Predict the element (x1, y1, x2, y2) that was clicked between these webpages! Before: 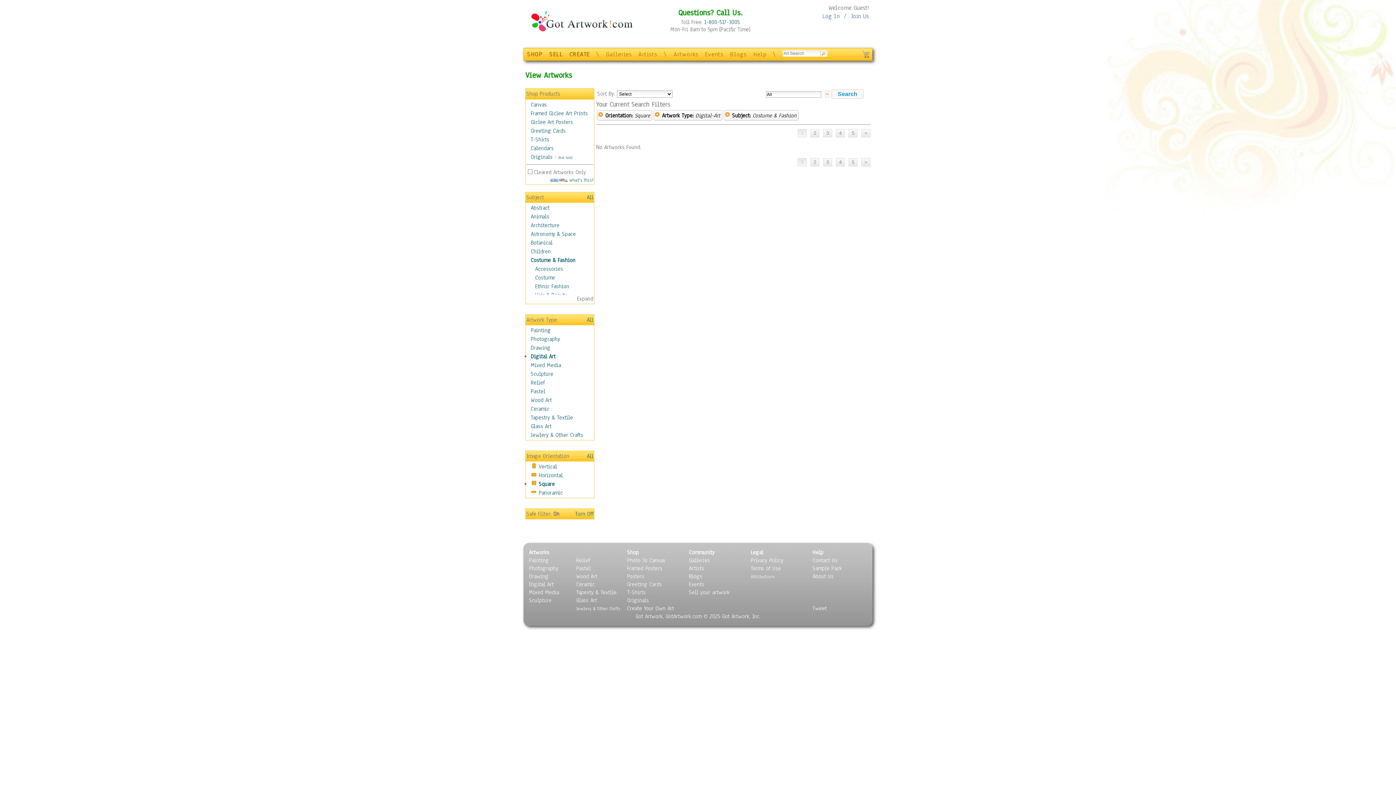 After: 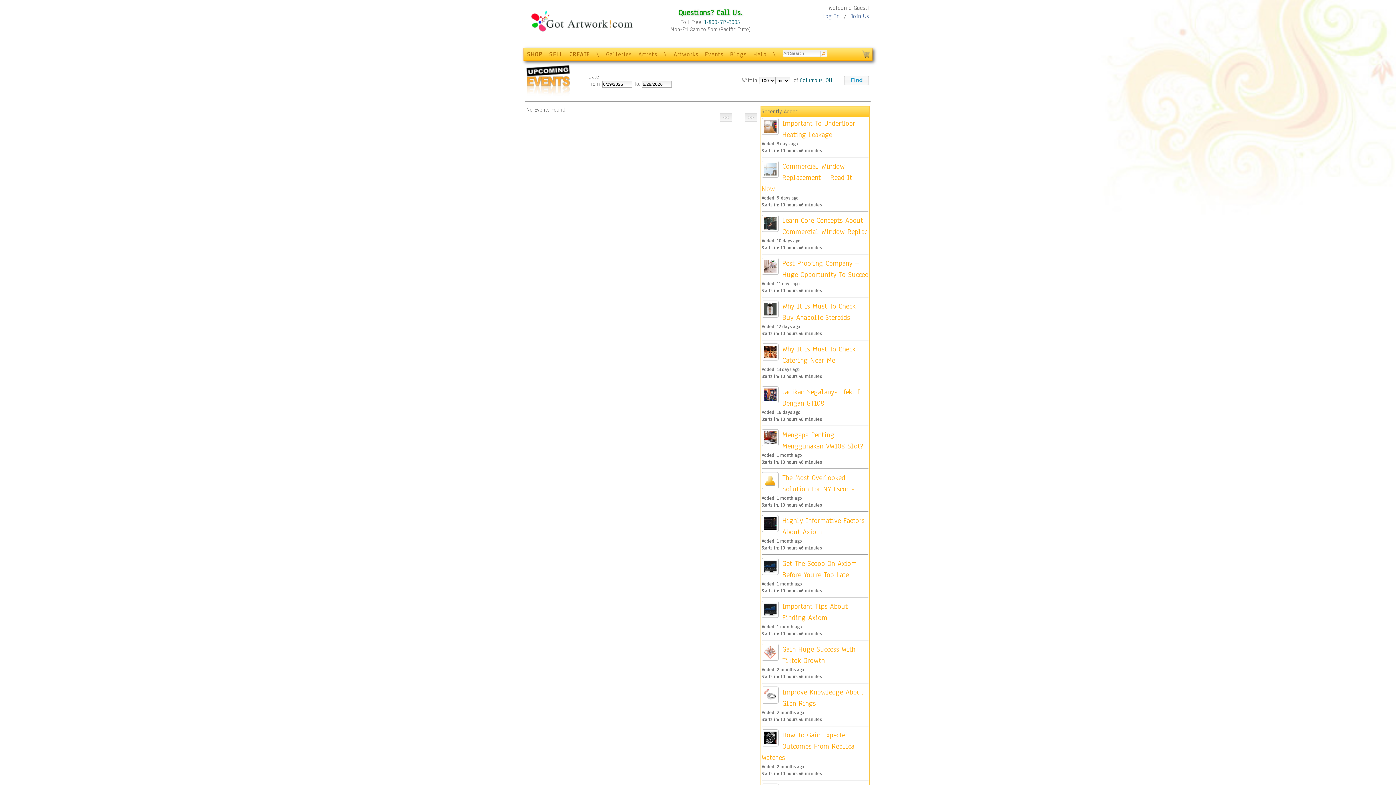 Action: label: Events bbox: (689, 581, 704, 588)